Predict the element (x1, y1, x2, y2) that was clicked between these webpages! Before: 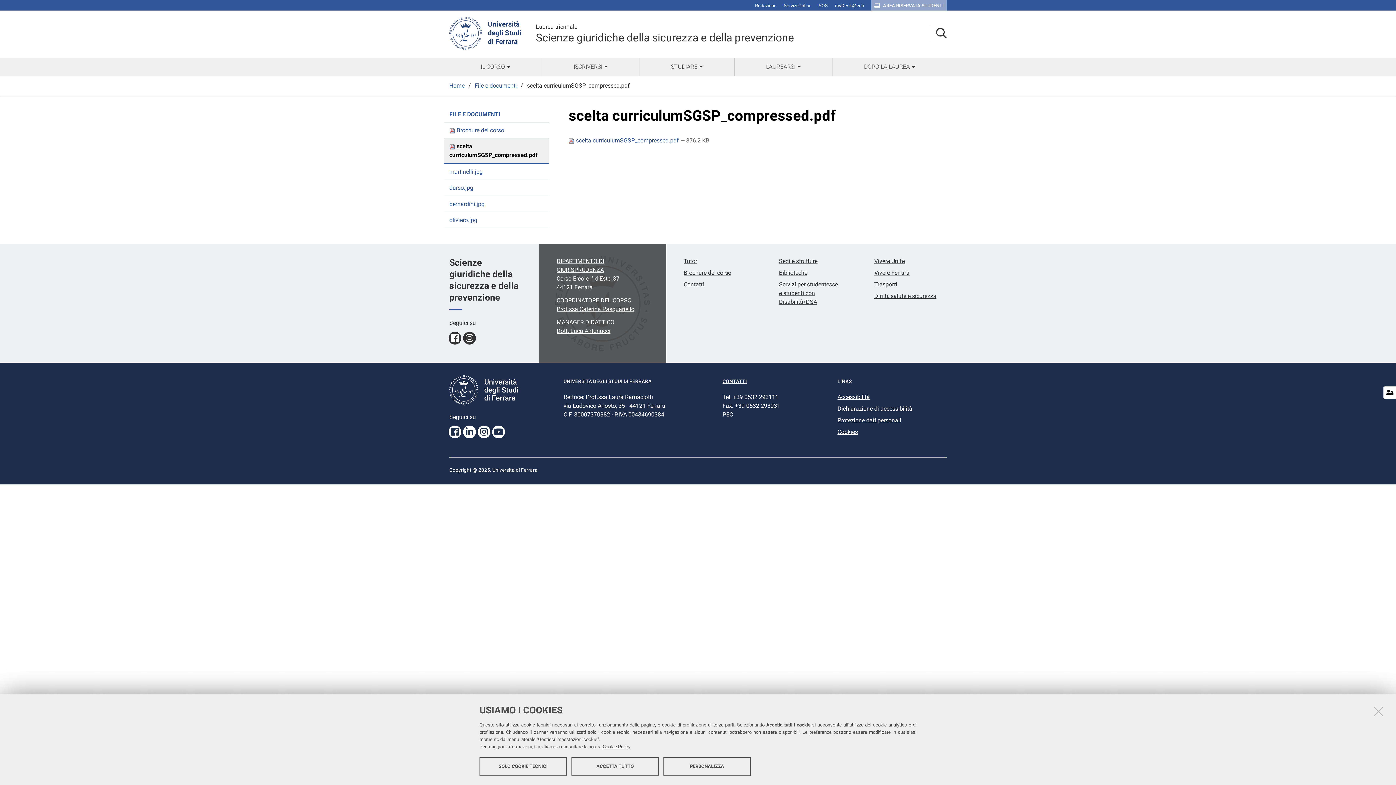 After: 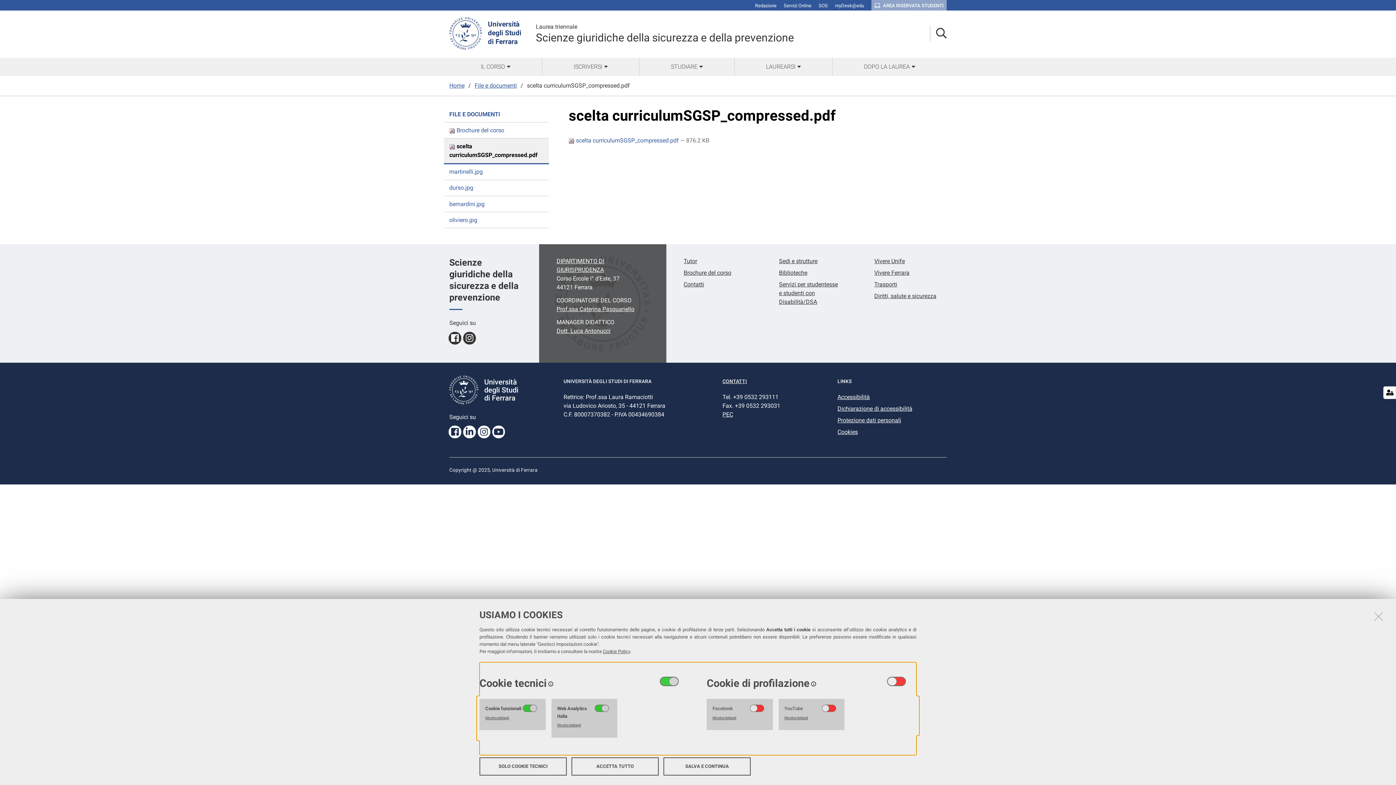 Action: bbox: (1383, 386, 1396, 399)